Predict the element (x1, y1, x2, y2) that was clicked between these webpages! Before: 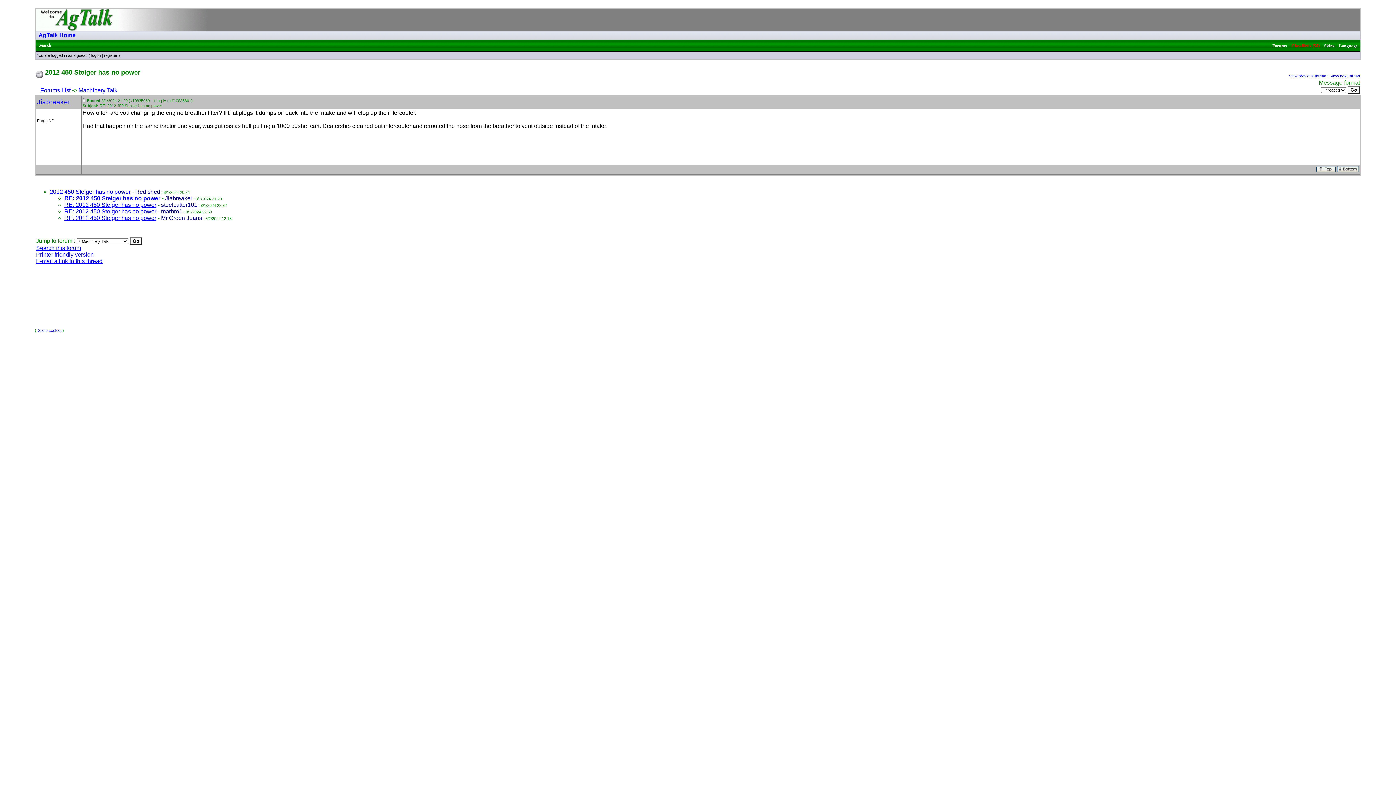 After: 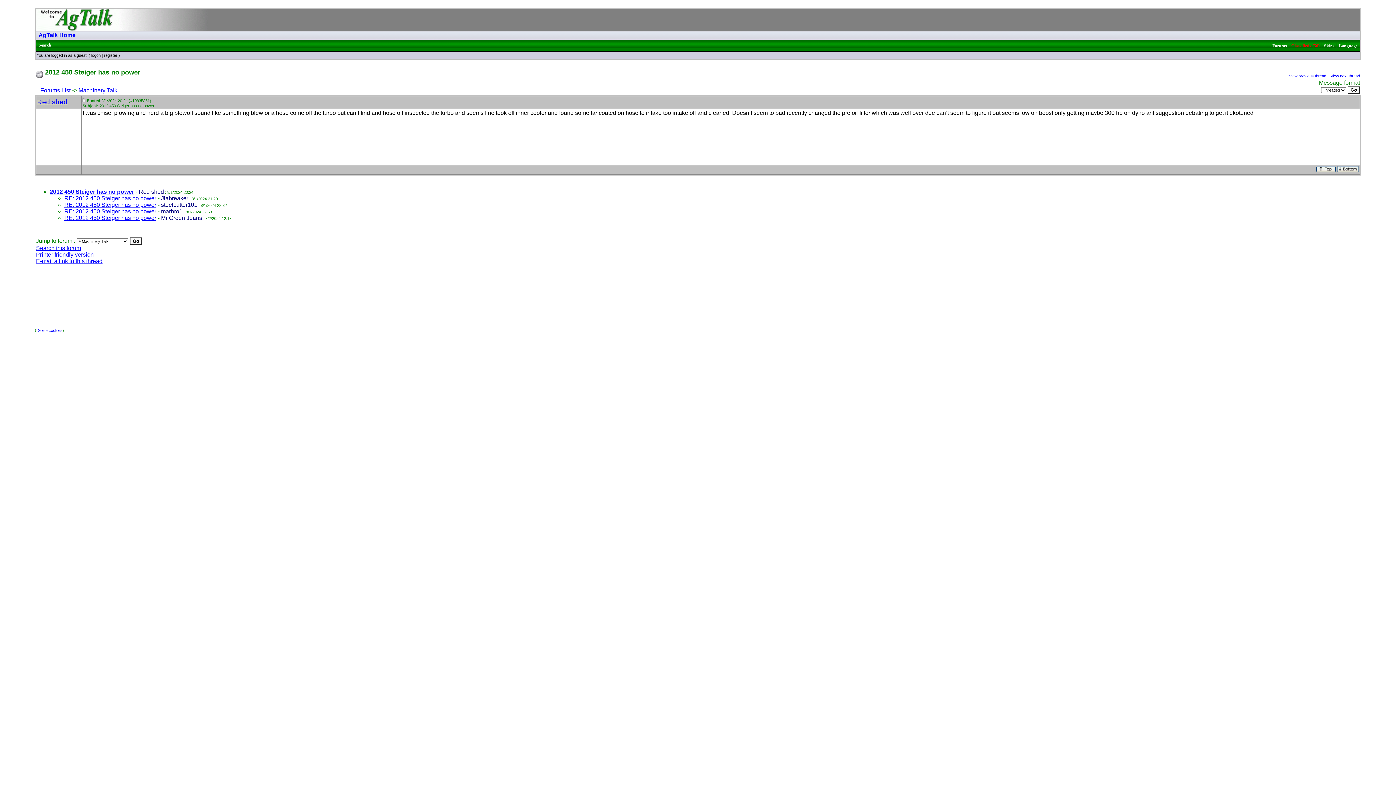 Action: label: 2012 450 Steiger has no power bbox: (49, 188, 130, 194)